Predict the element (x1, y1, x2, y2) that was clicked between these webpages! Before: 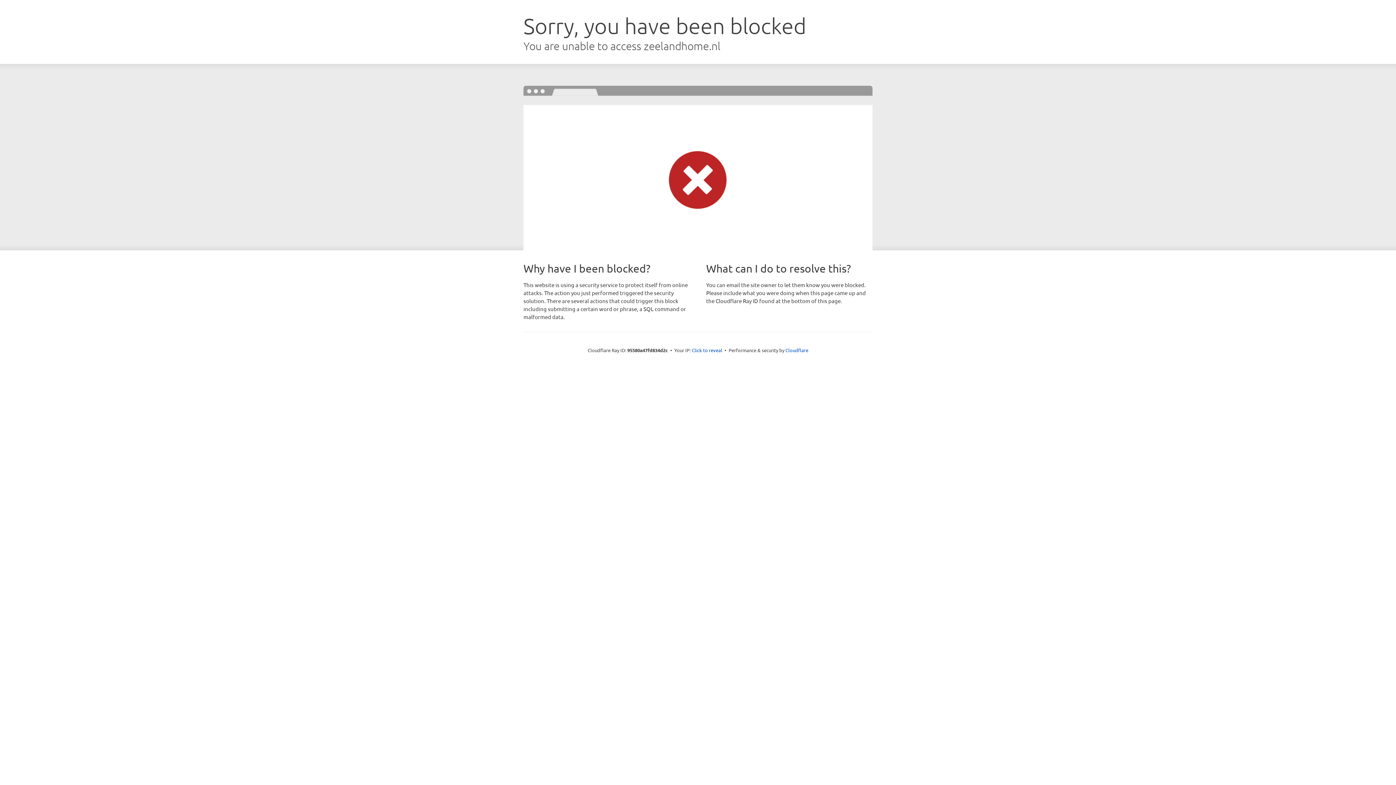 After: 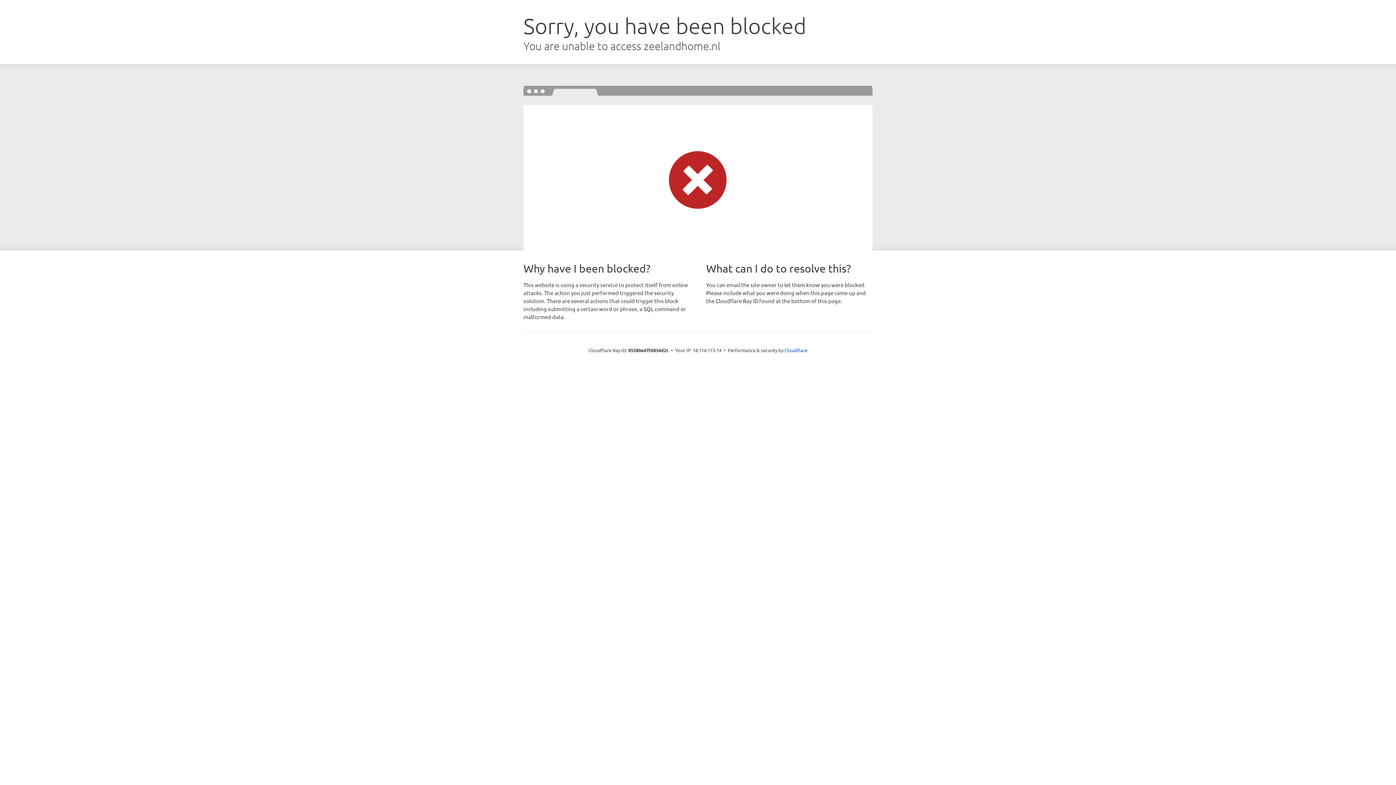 Action: bbox: (692, 346, 722, 353) label: Click to reveal